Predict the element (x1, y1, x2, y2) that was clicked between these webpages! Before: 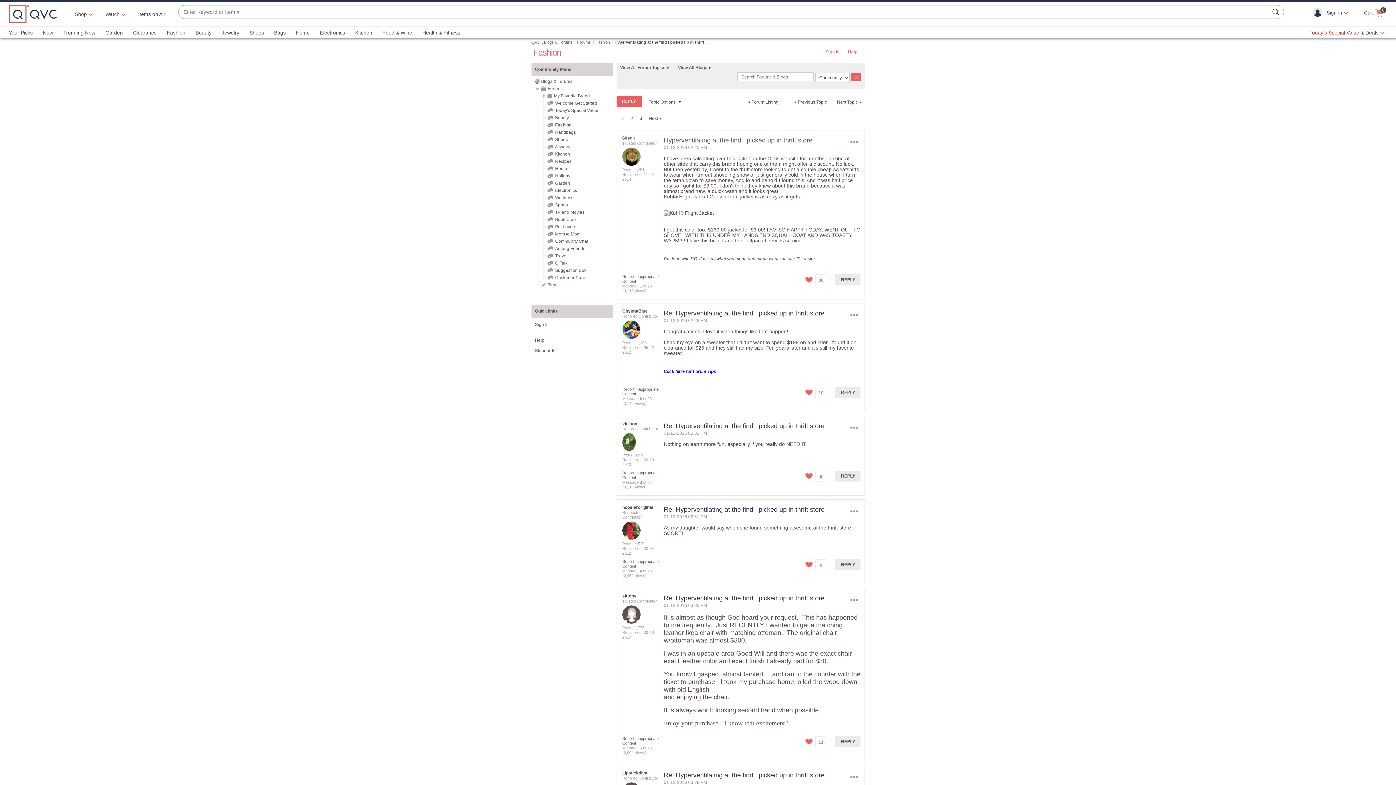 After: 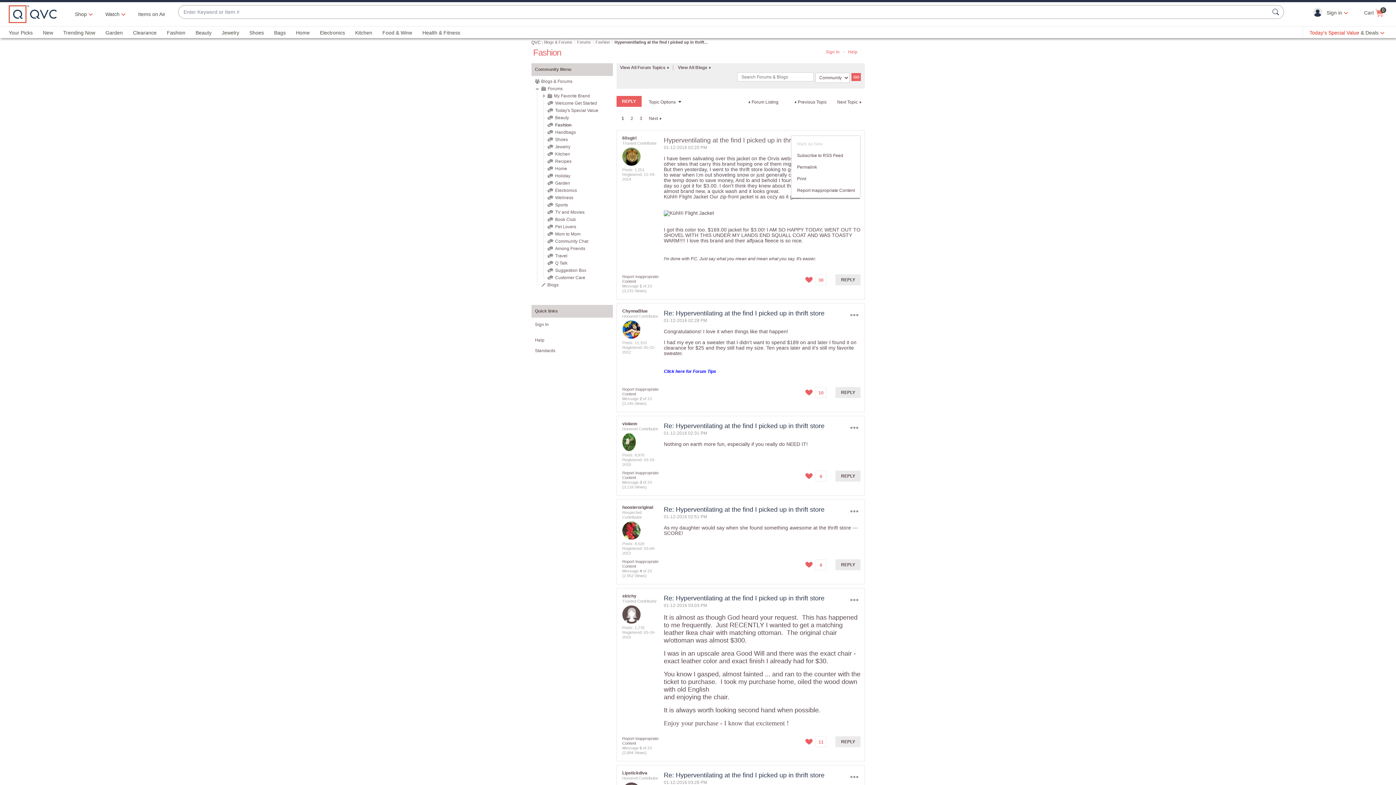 Action: bbox: (848, 135, 860, 148) label: Options